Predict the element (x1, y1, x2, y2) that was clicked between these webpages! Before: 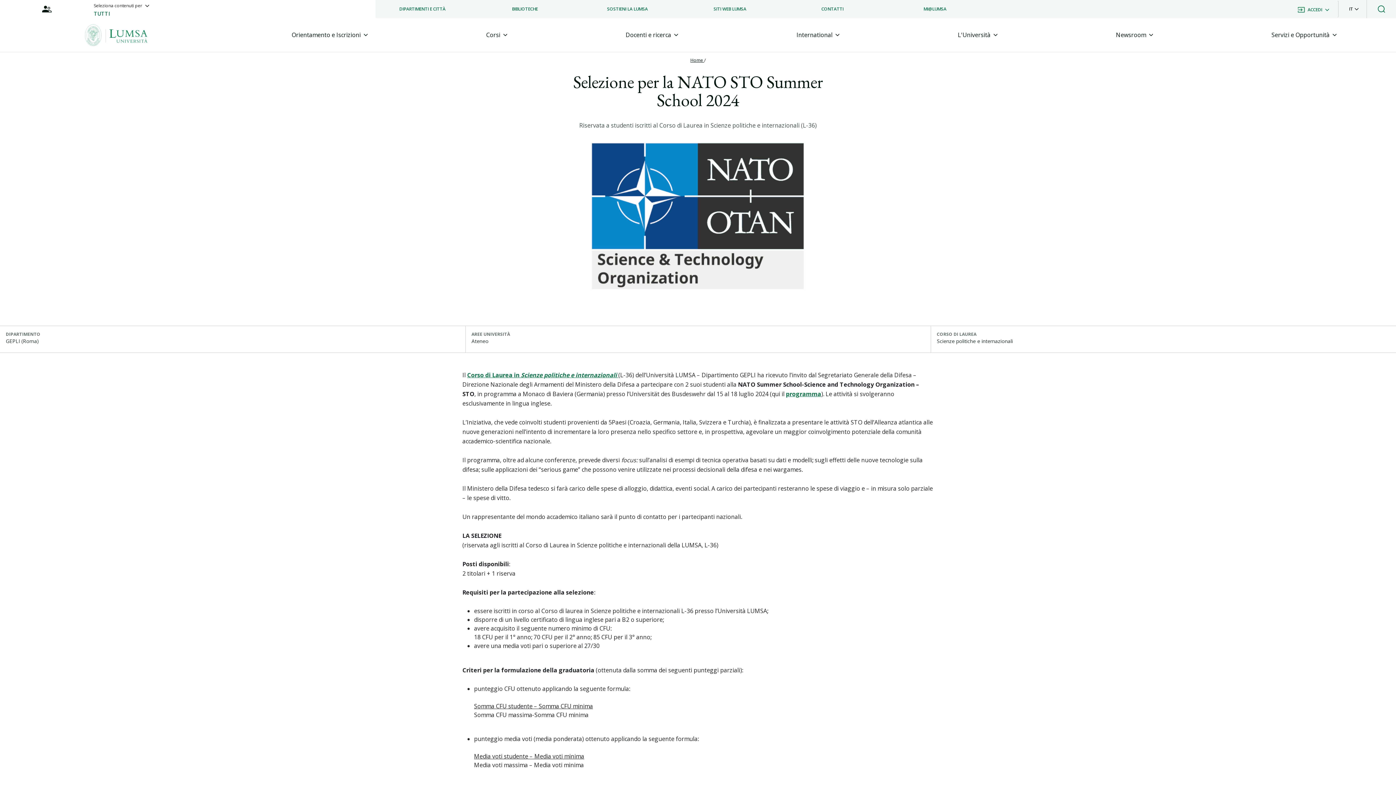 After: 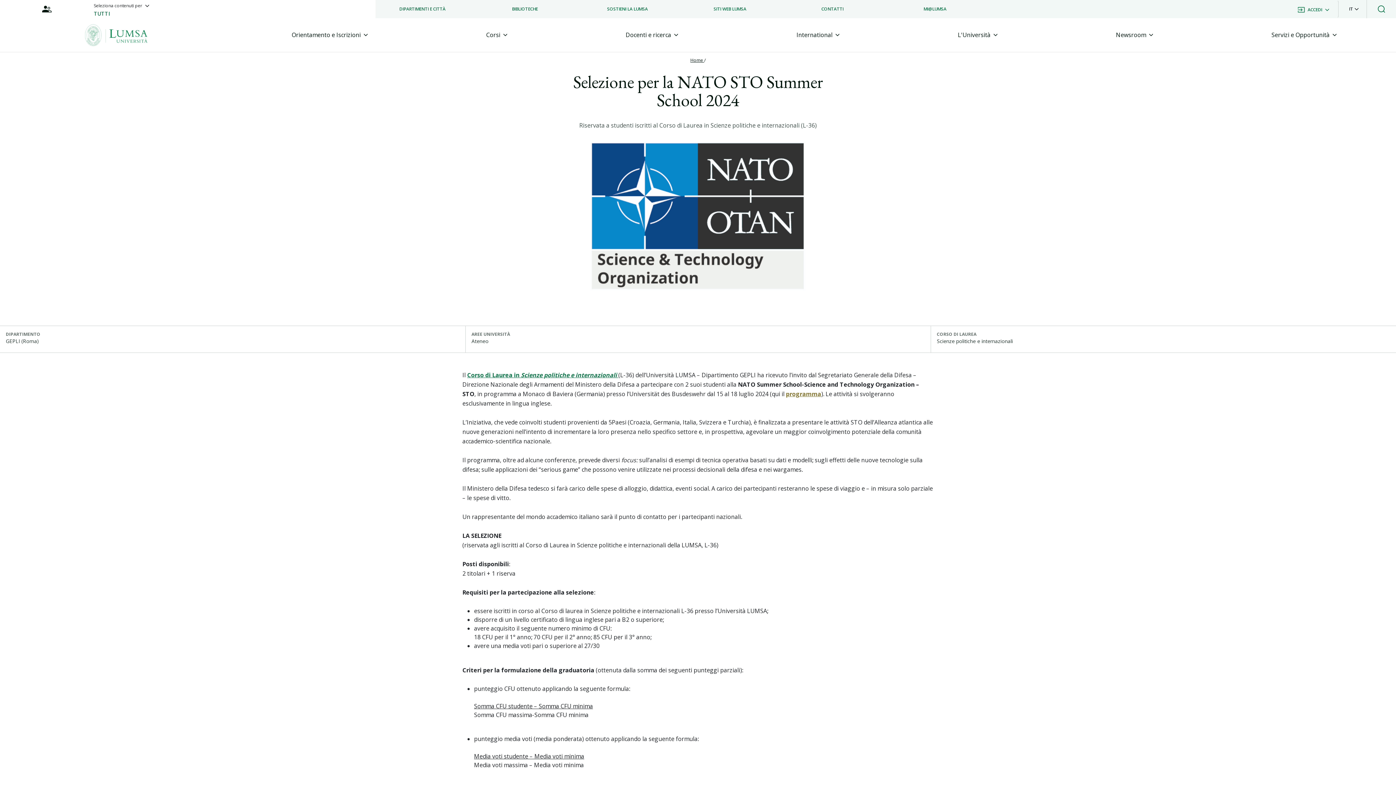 Action: bbox: (786, 390, 821, 398) label: programma